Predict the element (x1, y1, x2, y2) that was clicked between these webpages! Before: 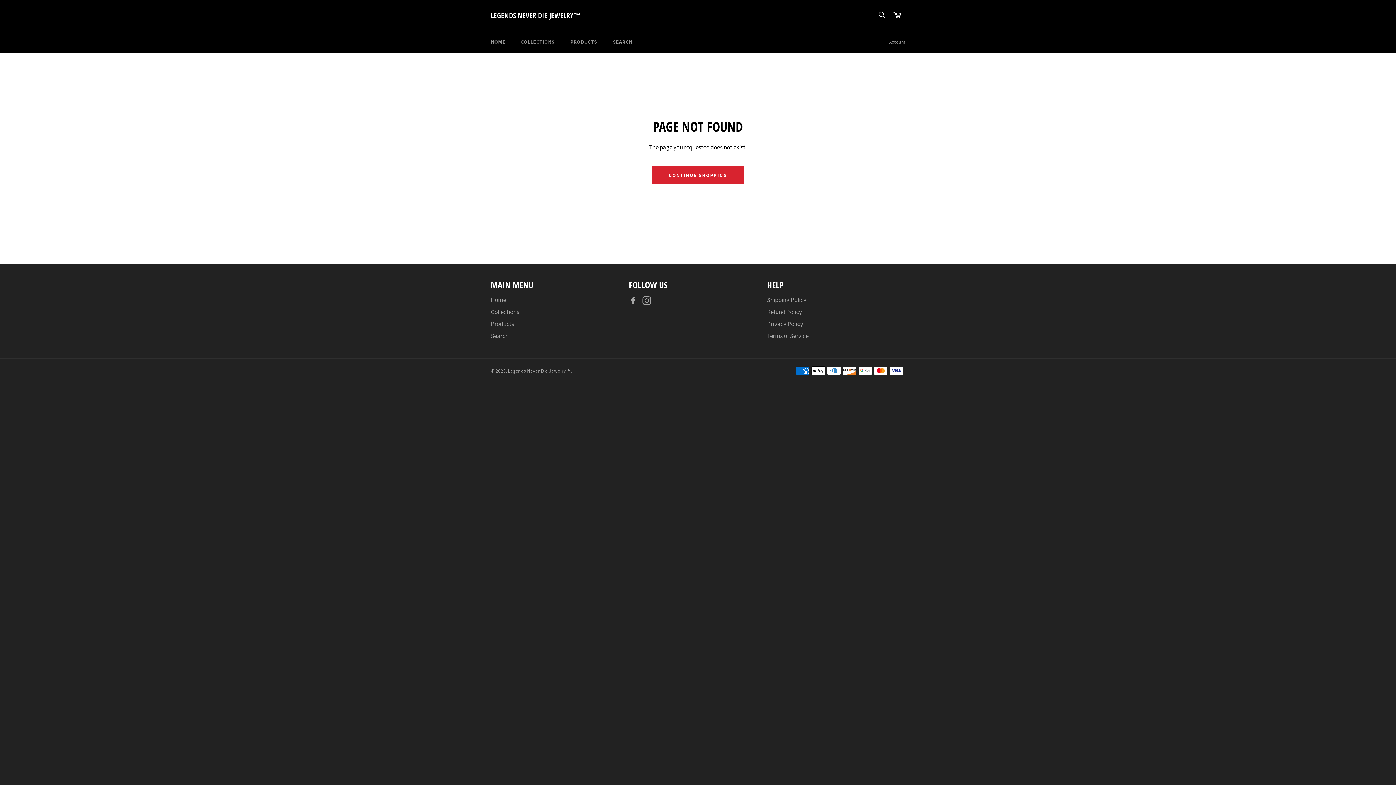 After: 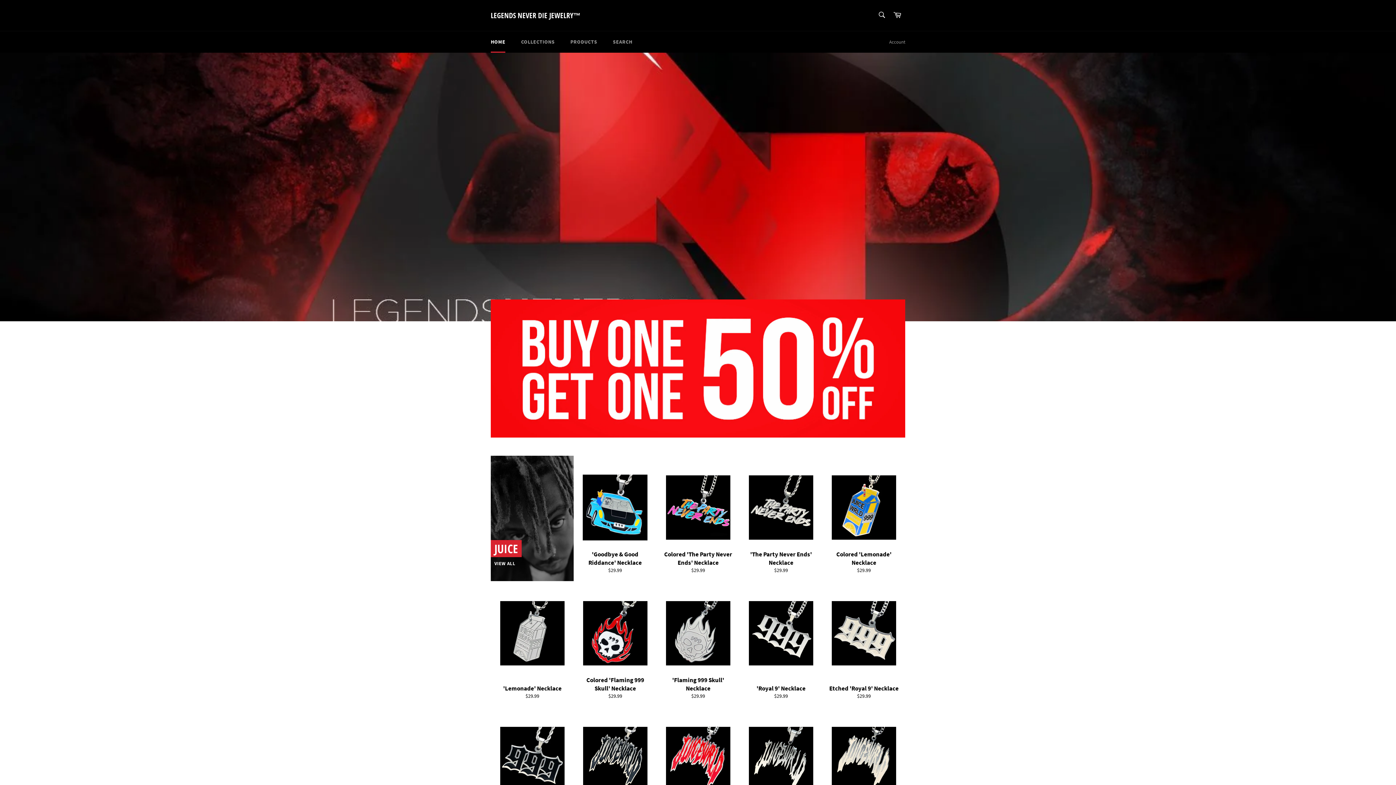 Action: label: Legends Never Die Jewelry™ bbox: (508, 368, 571, 374)